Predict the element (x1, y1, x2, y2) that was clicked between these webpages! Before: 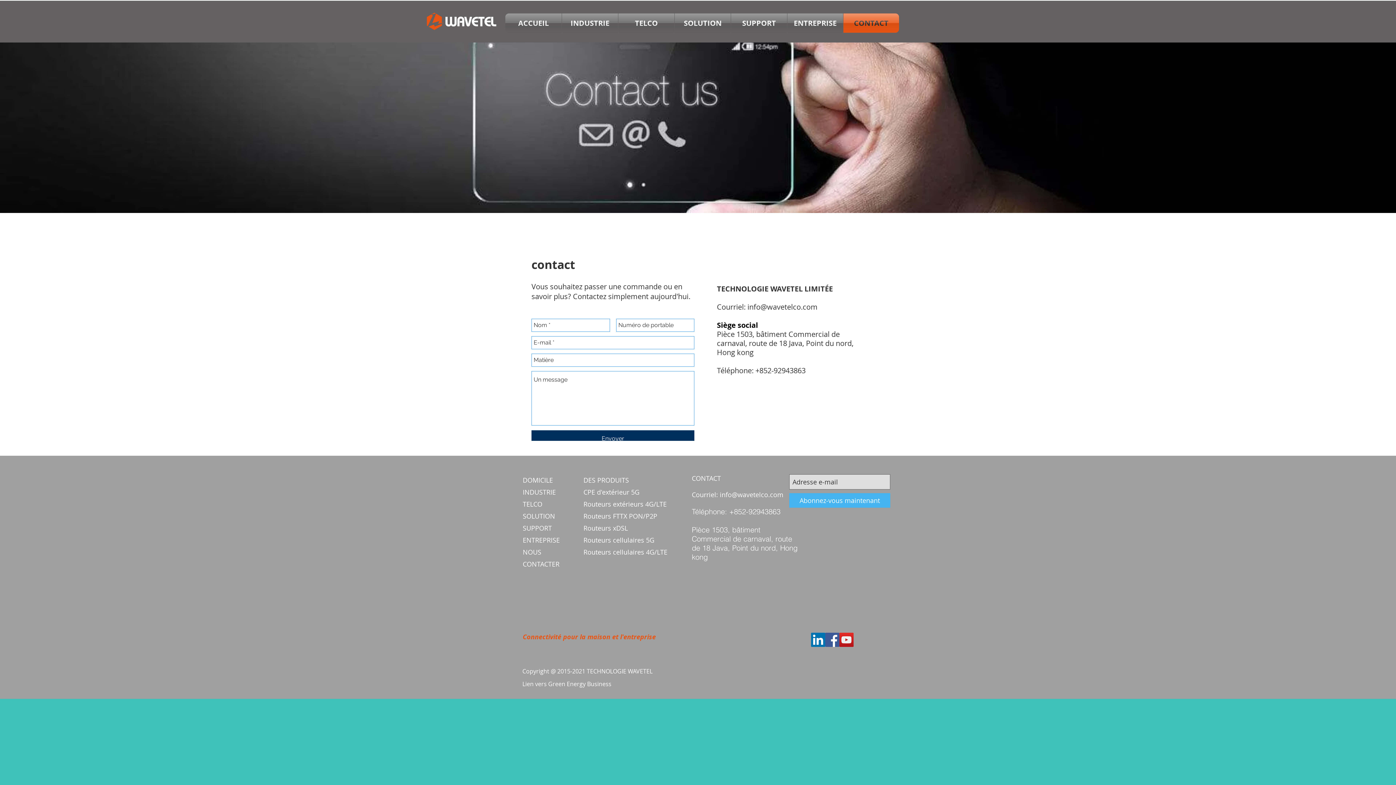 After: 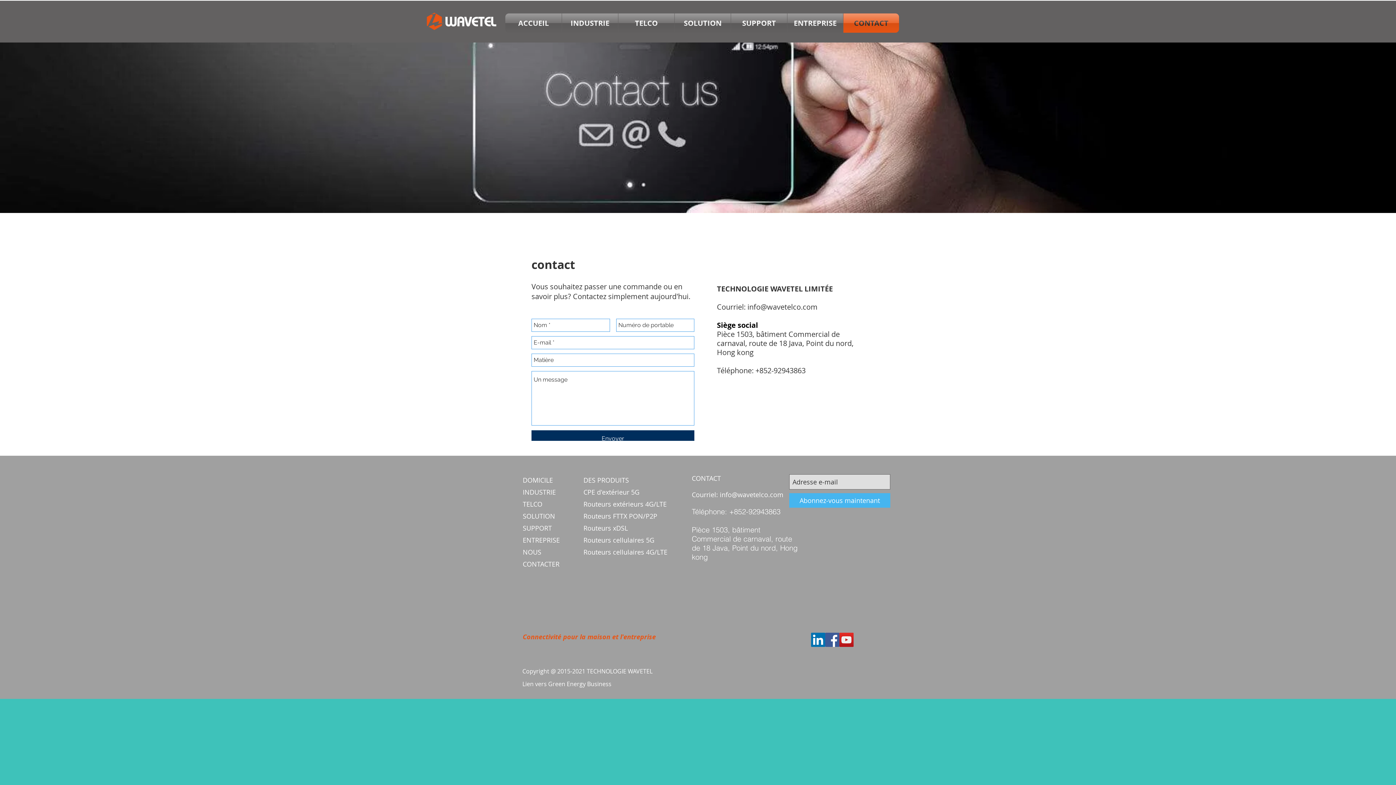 Action: bbox: (787, 13, 843, 32) label: ENTREPRISE